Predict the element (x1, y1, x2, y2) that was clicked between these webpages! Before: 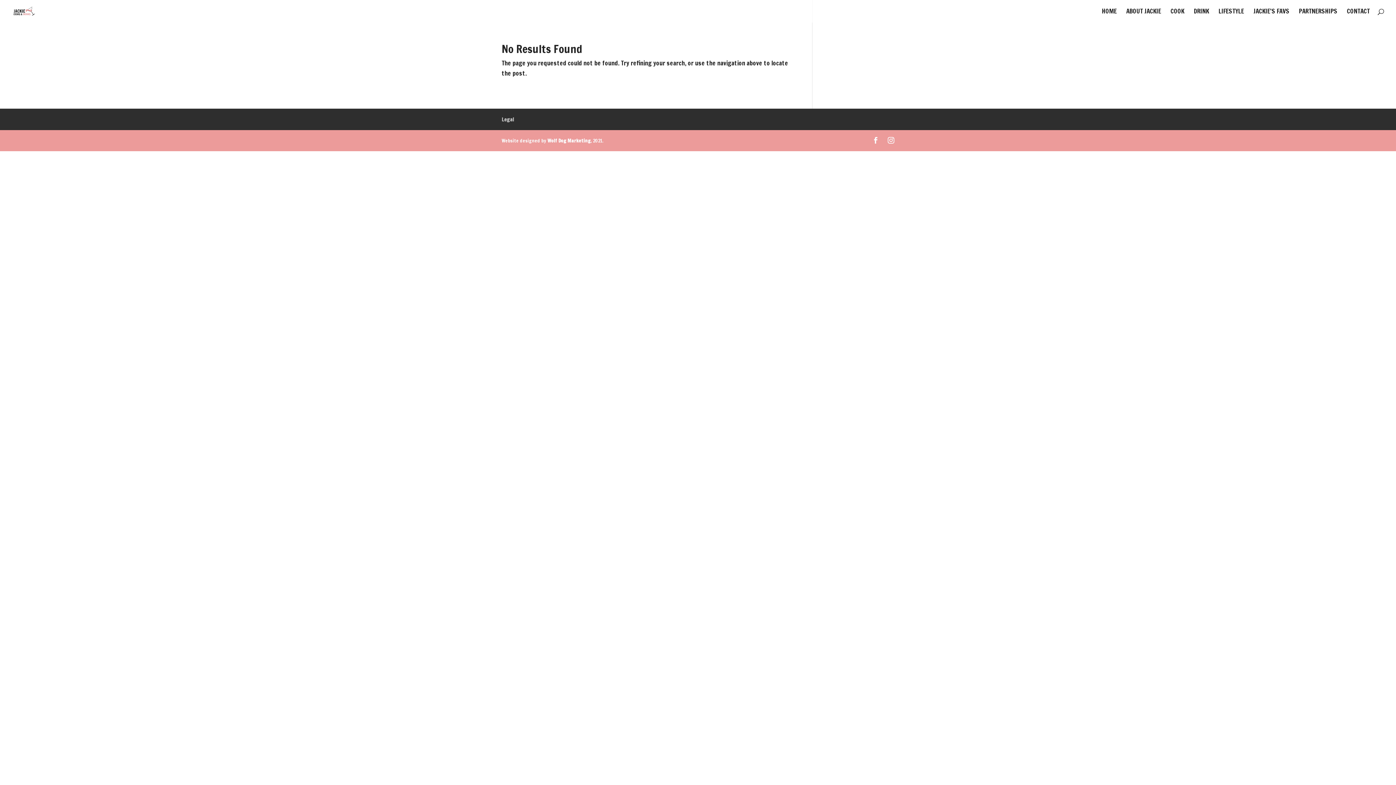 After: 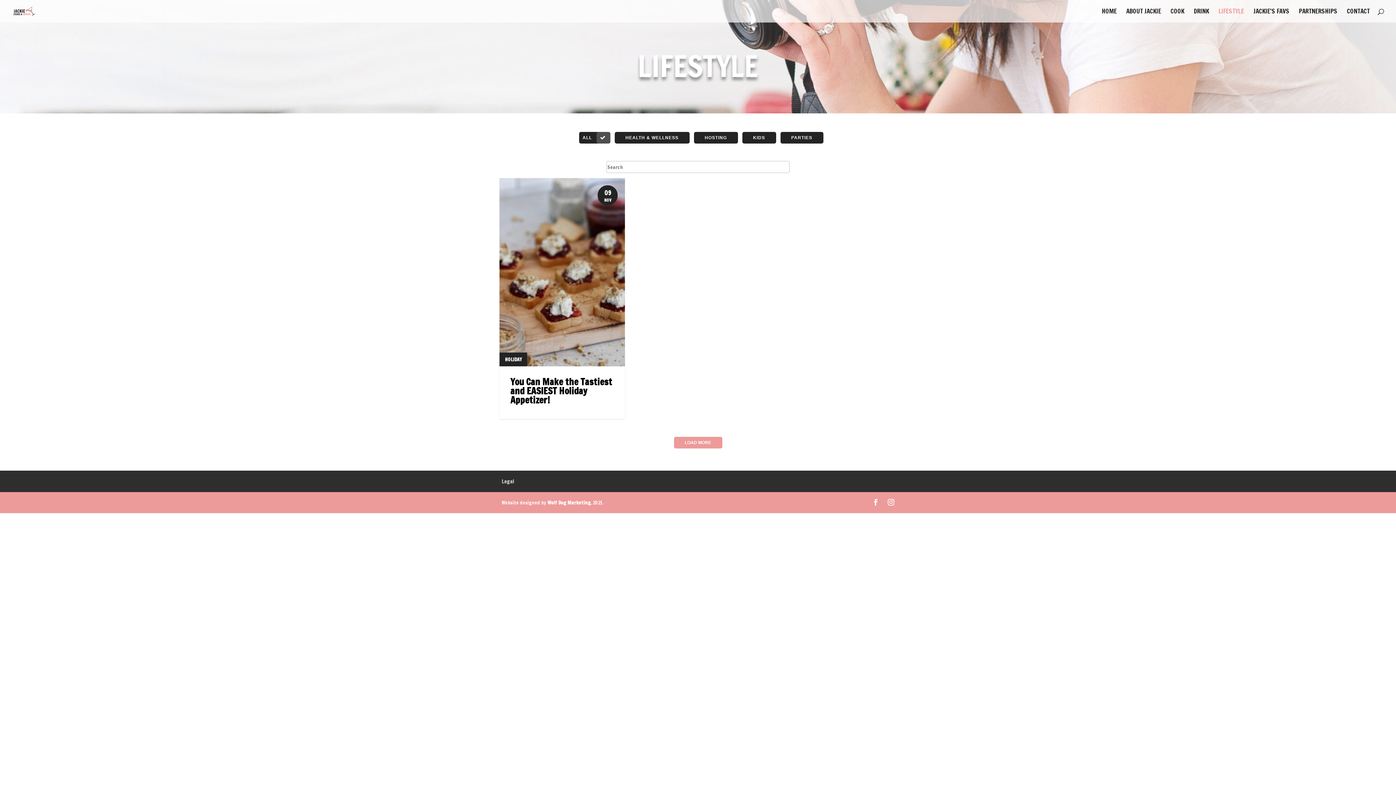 Action: bbox: (1218, 8, 1244, 22) label: LIFESTYLE